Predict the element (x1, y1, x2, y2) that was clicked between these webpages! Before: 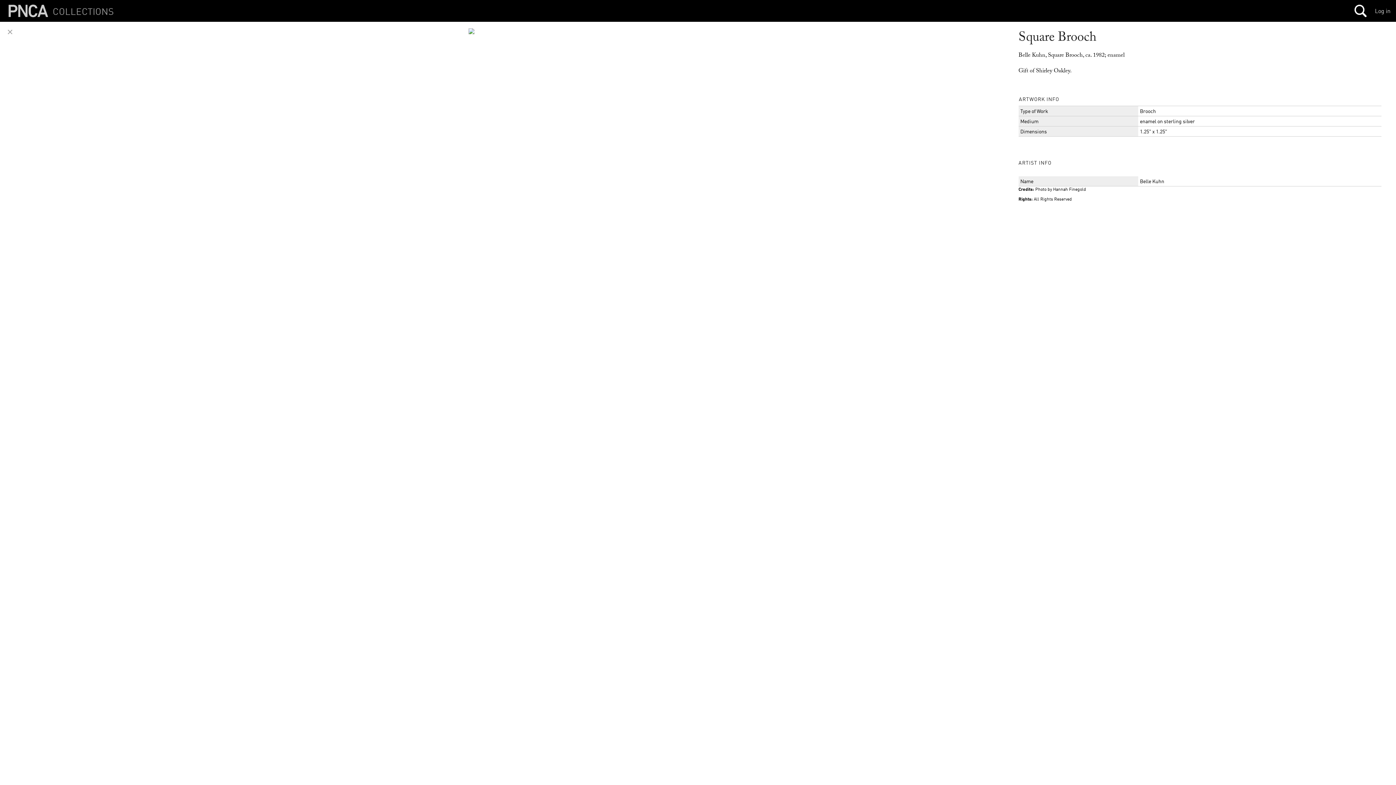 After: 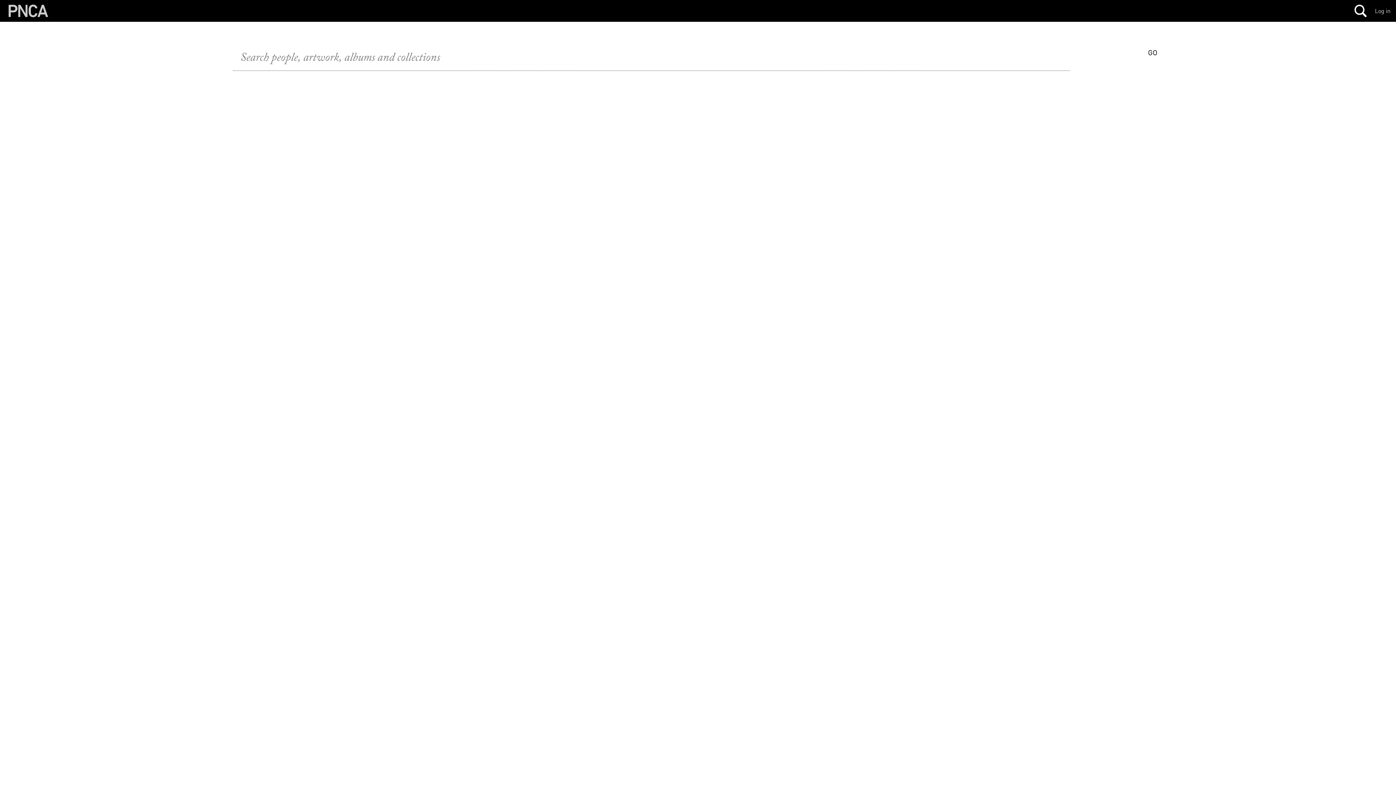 Action: bbox: (1347, 0, 1374, 21)